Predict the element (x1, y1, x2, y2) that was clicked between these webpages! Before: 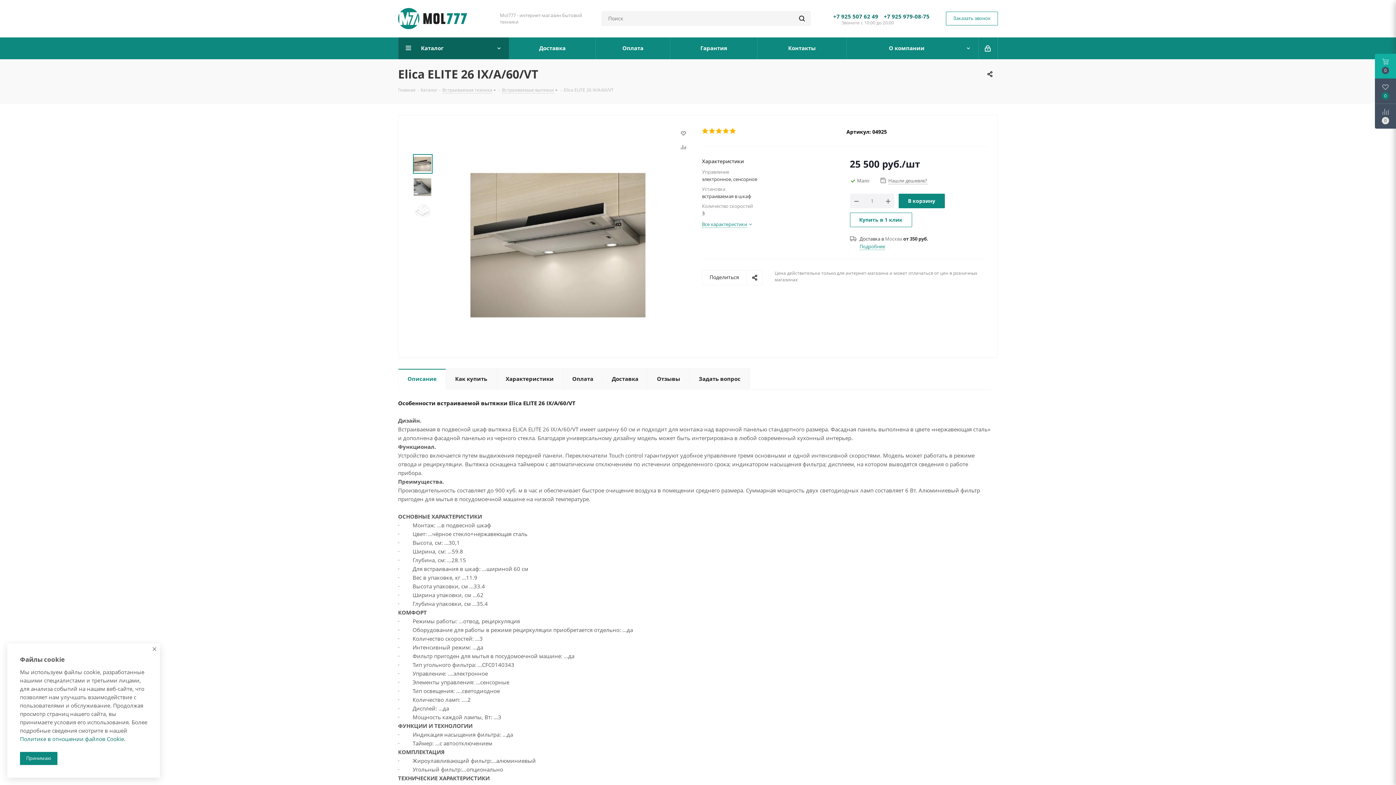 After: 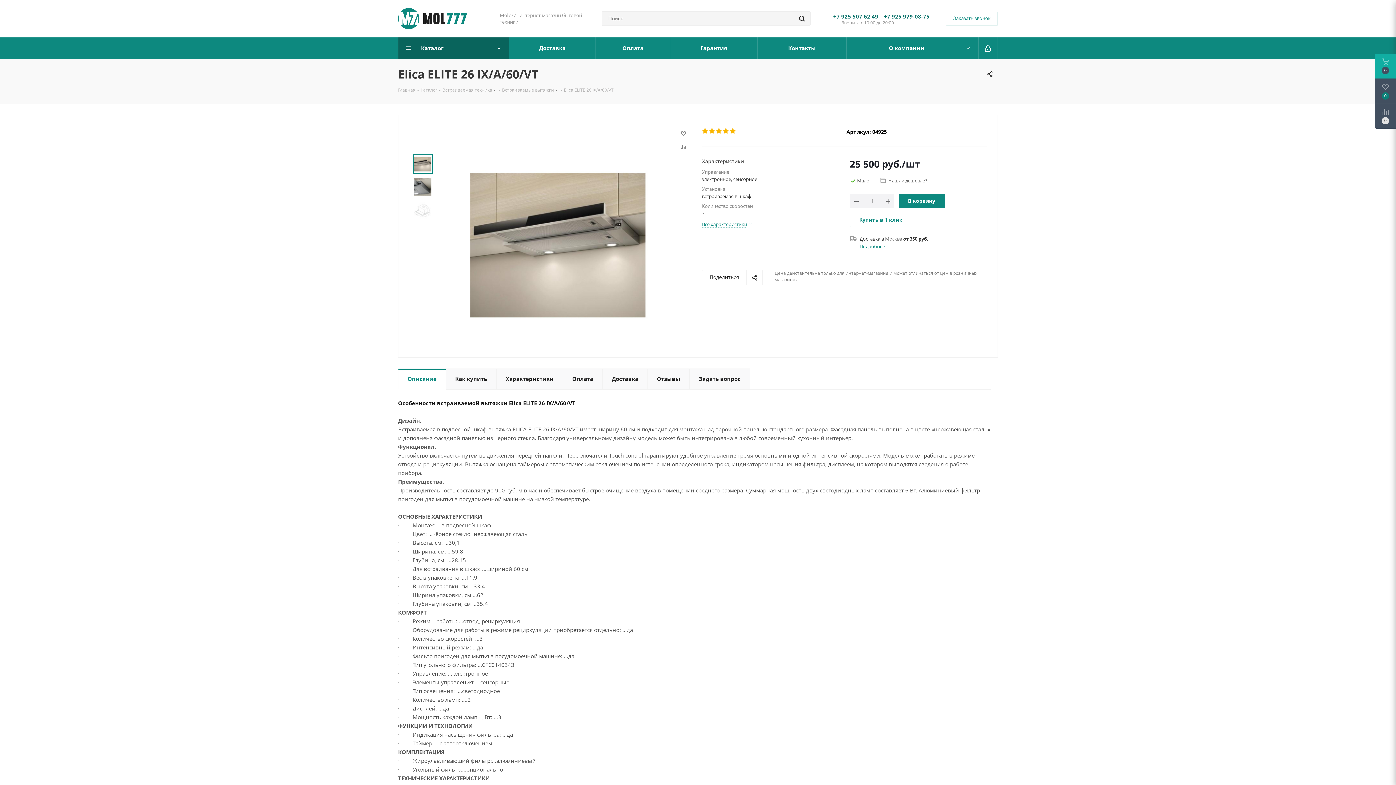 Action: bbox: (149, 645, 159, 654)